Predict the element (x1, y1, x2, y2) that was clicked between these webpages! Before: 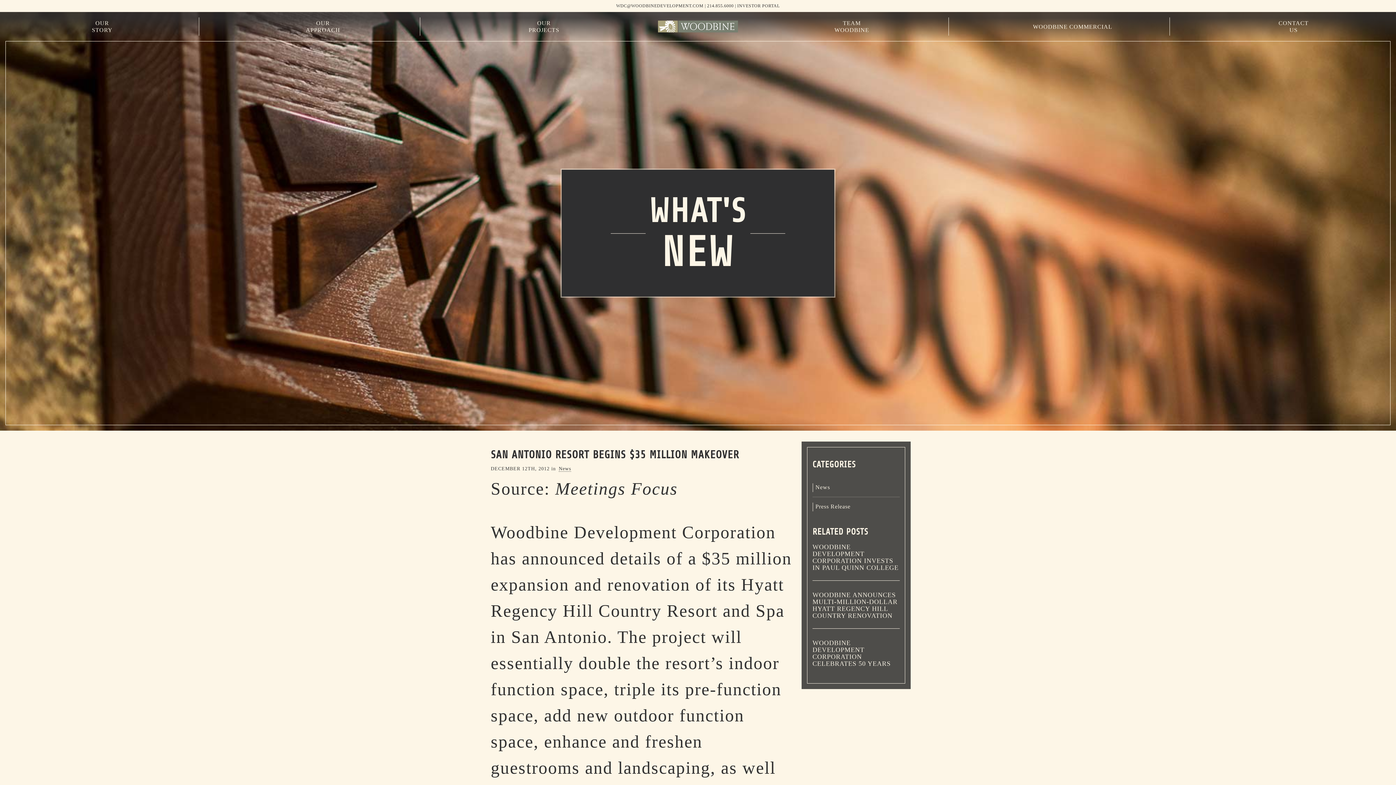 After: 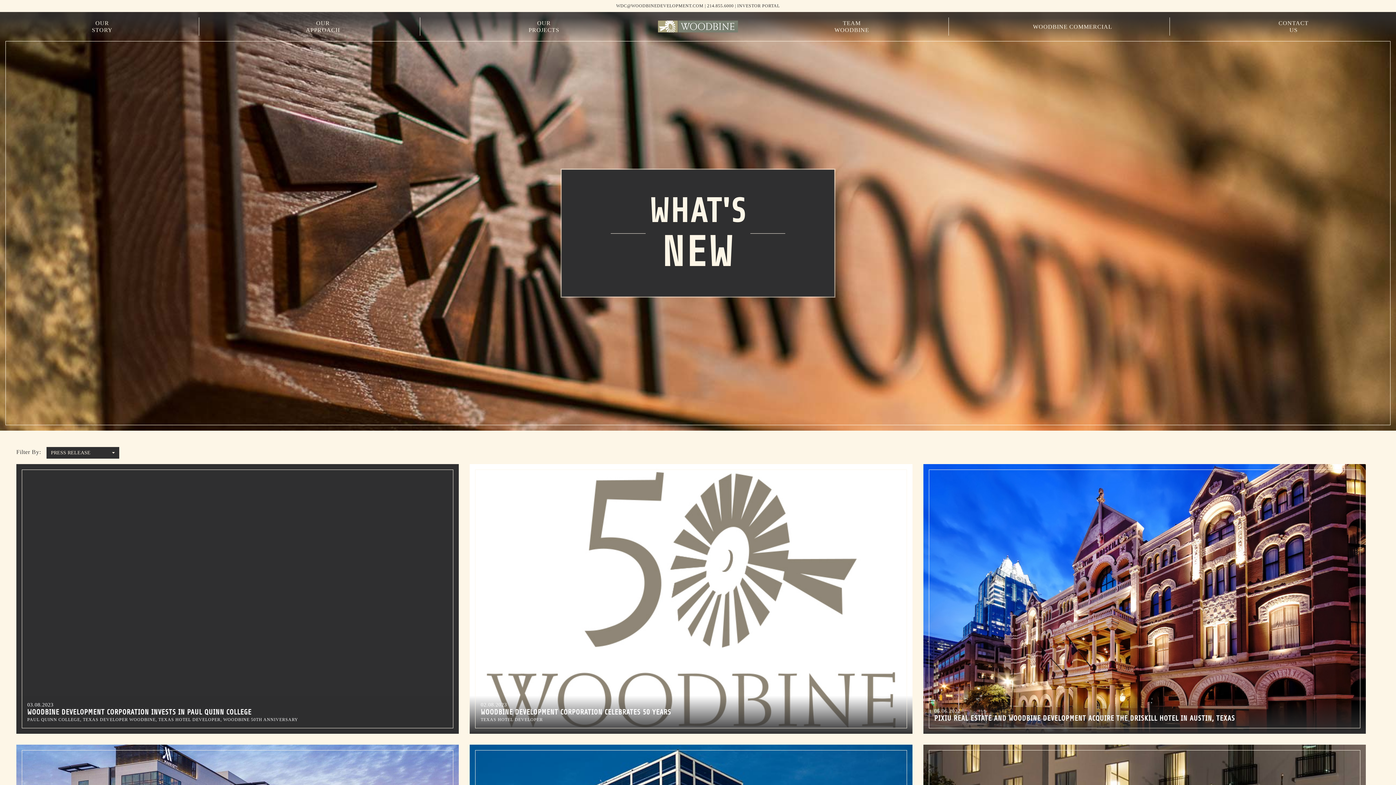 Action: bbox: (812, 497, 900, 516) label: Press Release